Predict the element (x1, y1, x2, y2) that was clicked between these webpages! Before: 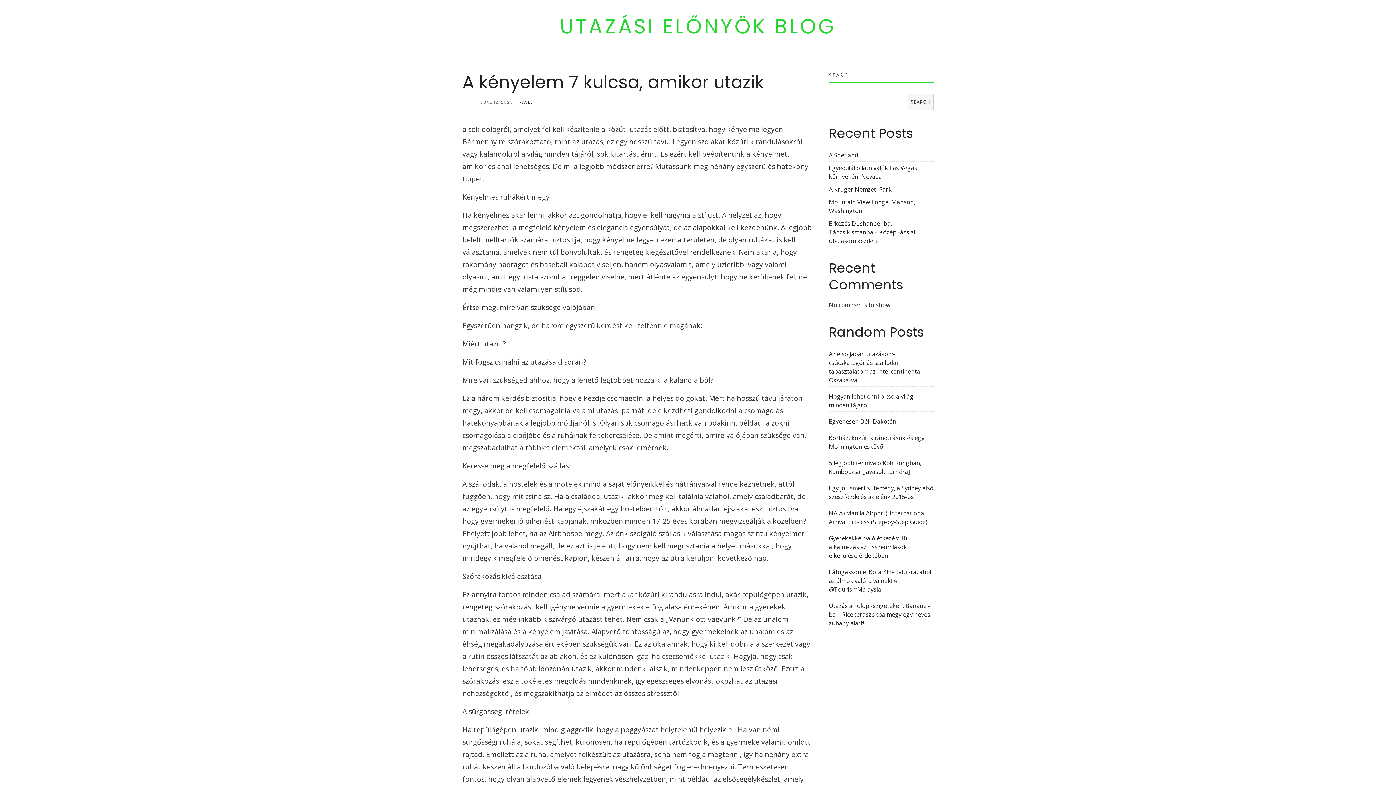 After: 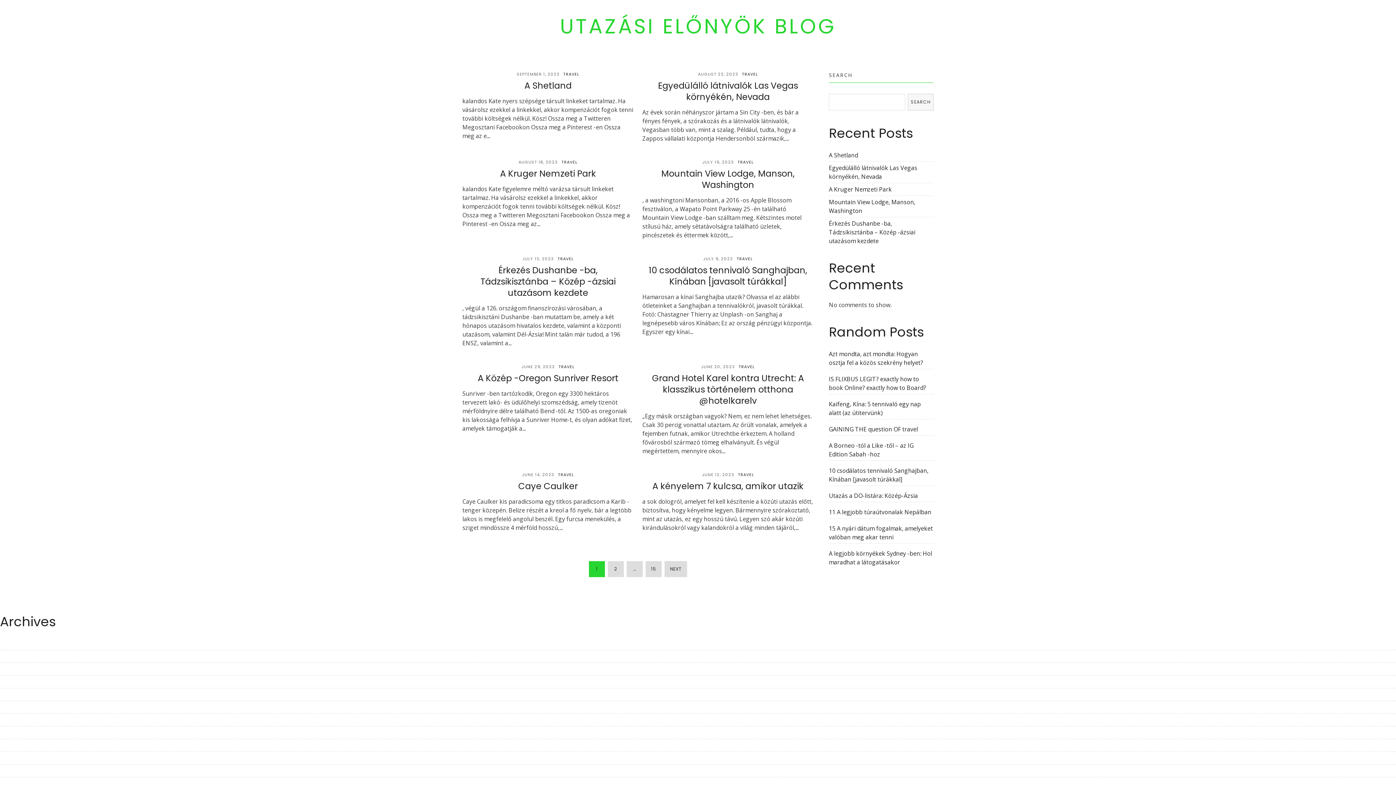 Action: label: UTAZÁSI ELŐNYÖK BLOG bbox: (560, 16, 836, 36)